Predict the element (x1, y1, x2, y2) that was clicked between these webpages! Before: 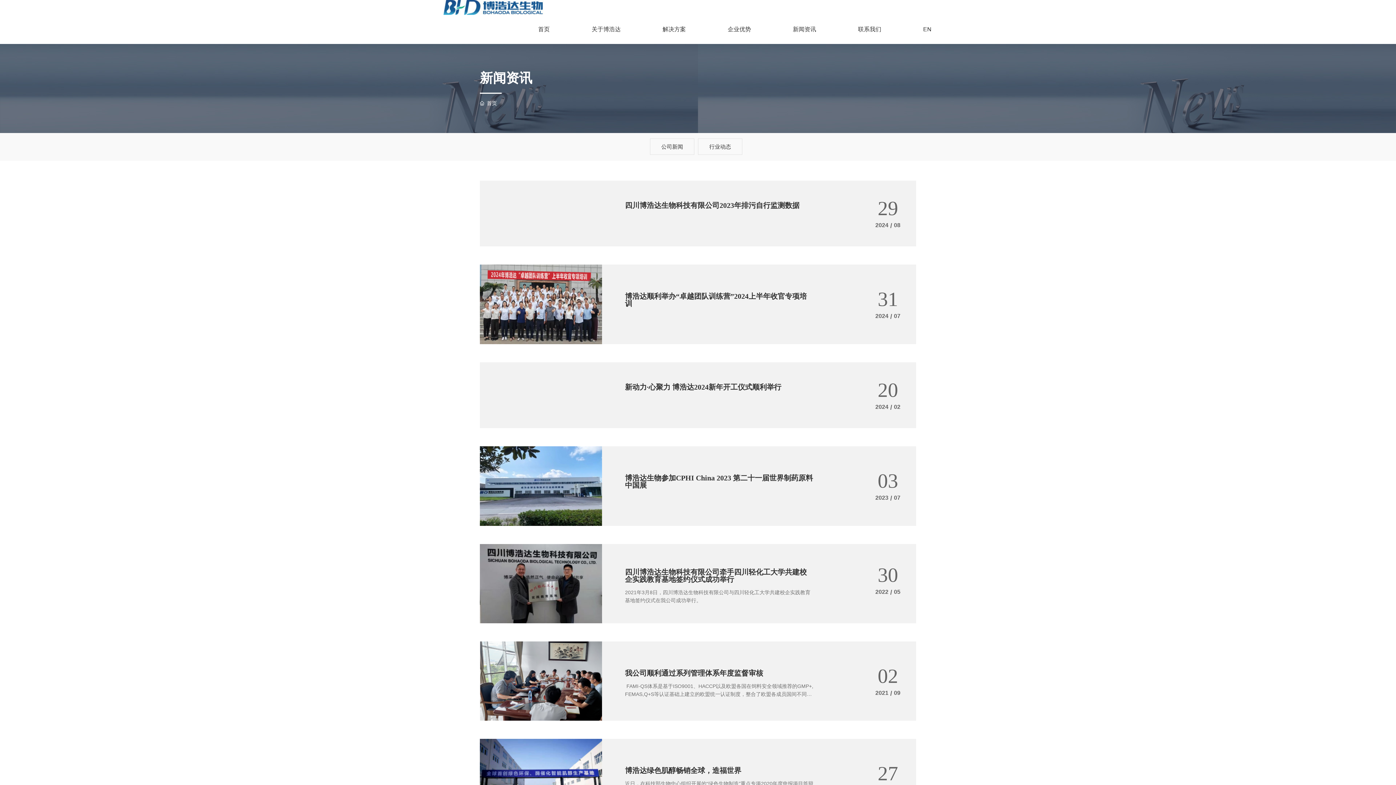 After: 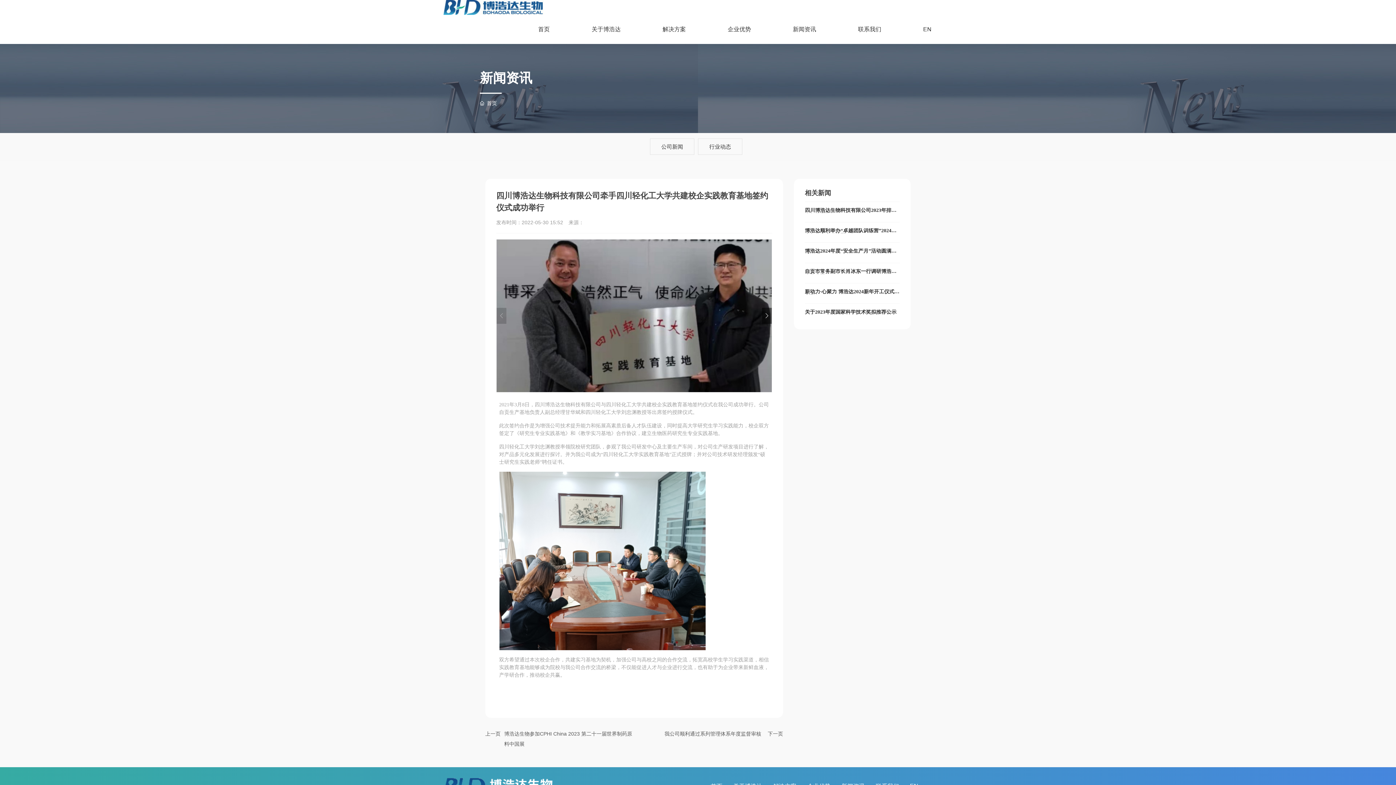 Action: bbox: (625, 568, 806, 583) label: 四川博浩达生物科技有限公司牵手四川轻化工大学共建校企实践教育基地签约仪式成功举行